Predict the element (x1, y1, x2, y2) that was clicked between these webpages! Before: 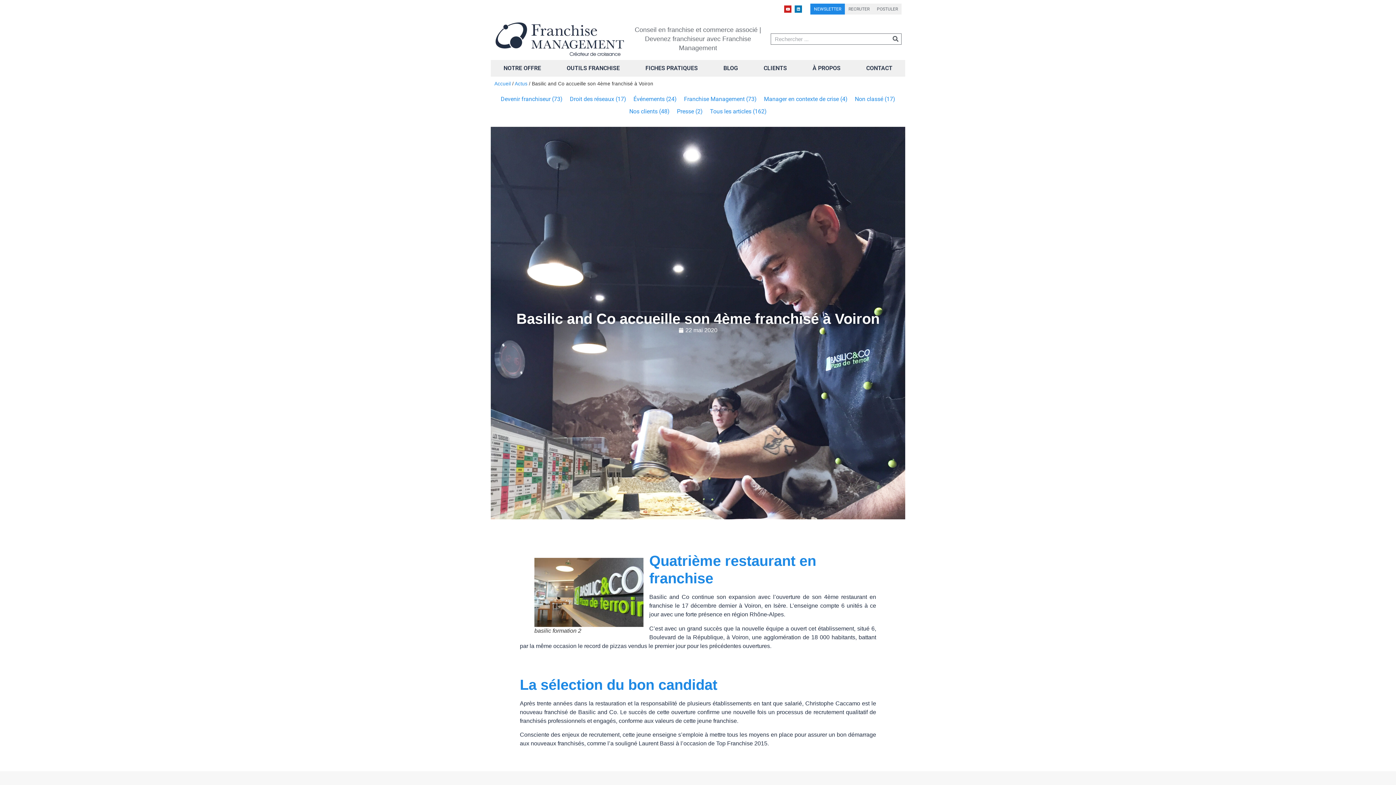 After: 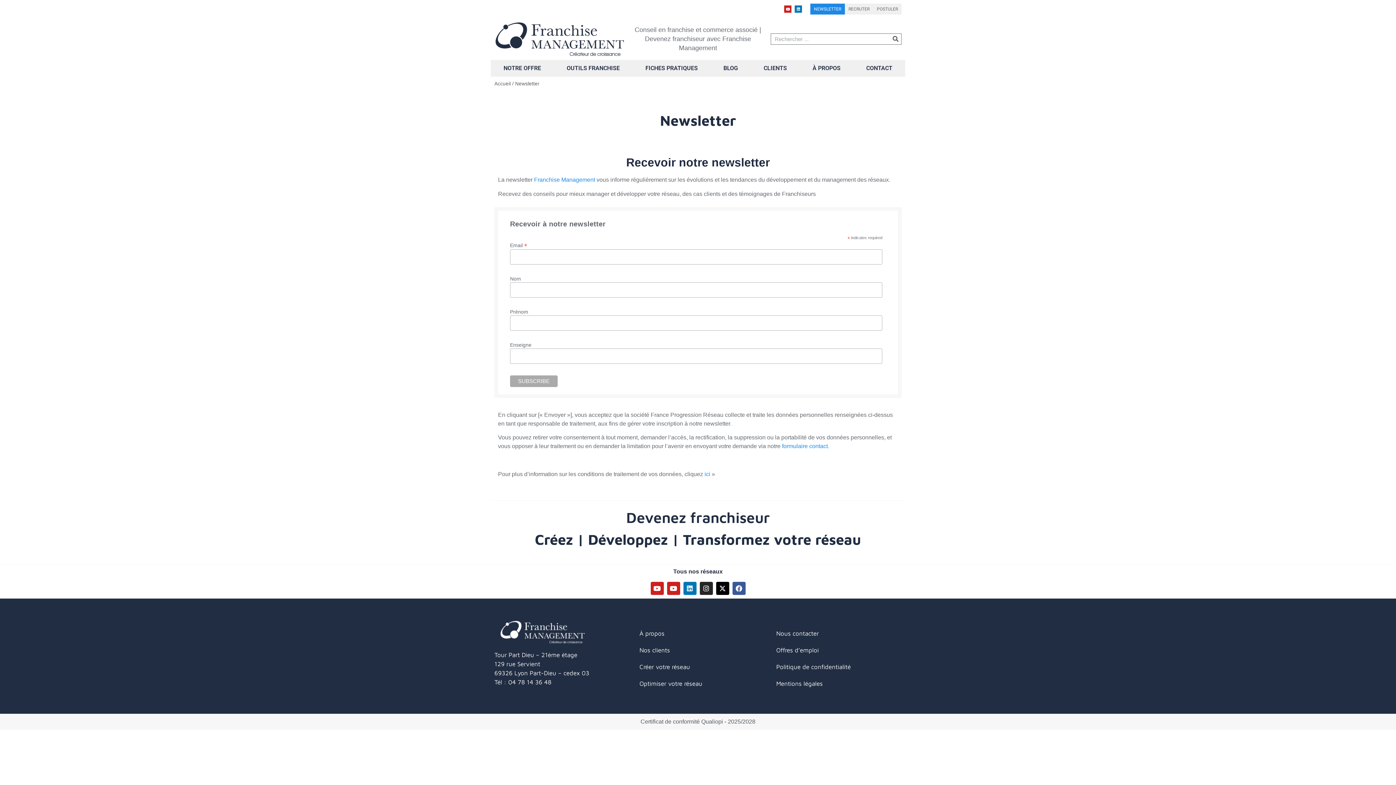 Action: label: NEWSLETTER bbox: (810, 3, 845, 14)